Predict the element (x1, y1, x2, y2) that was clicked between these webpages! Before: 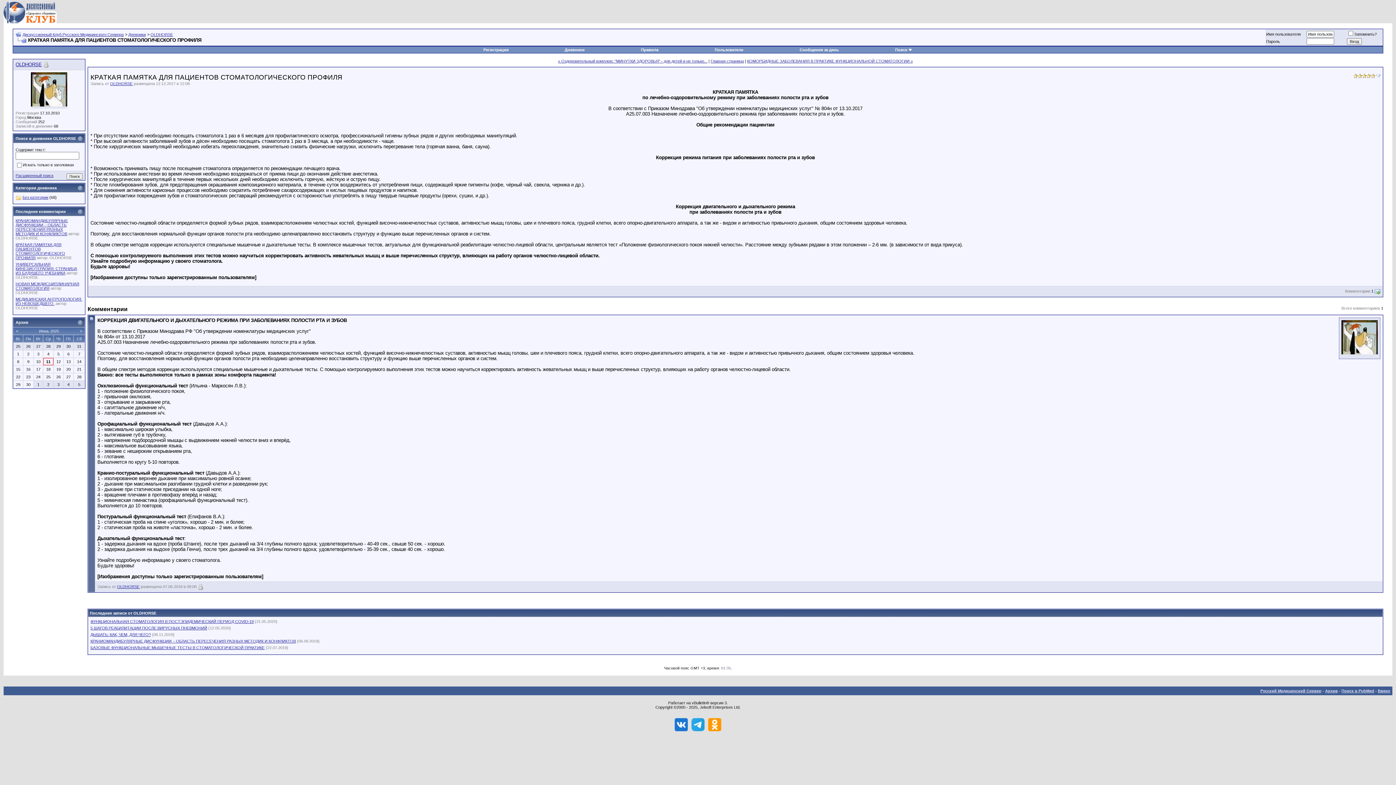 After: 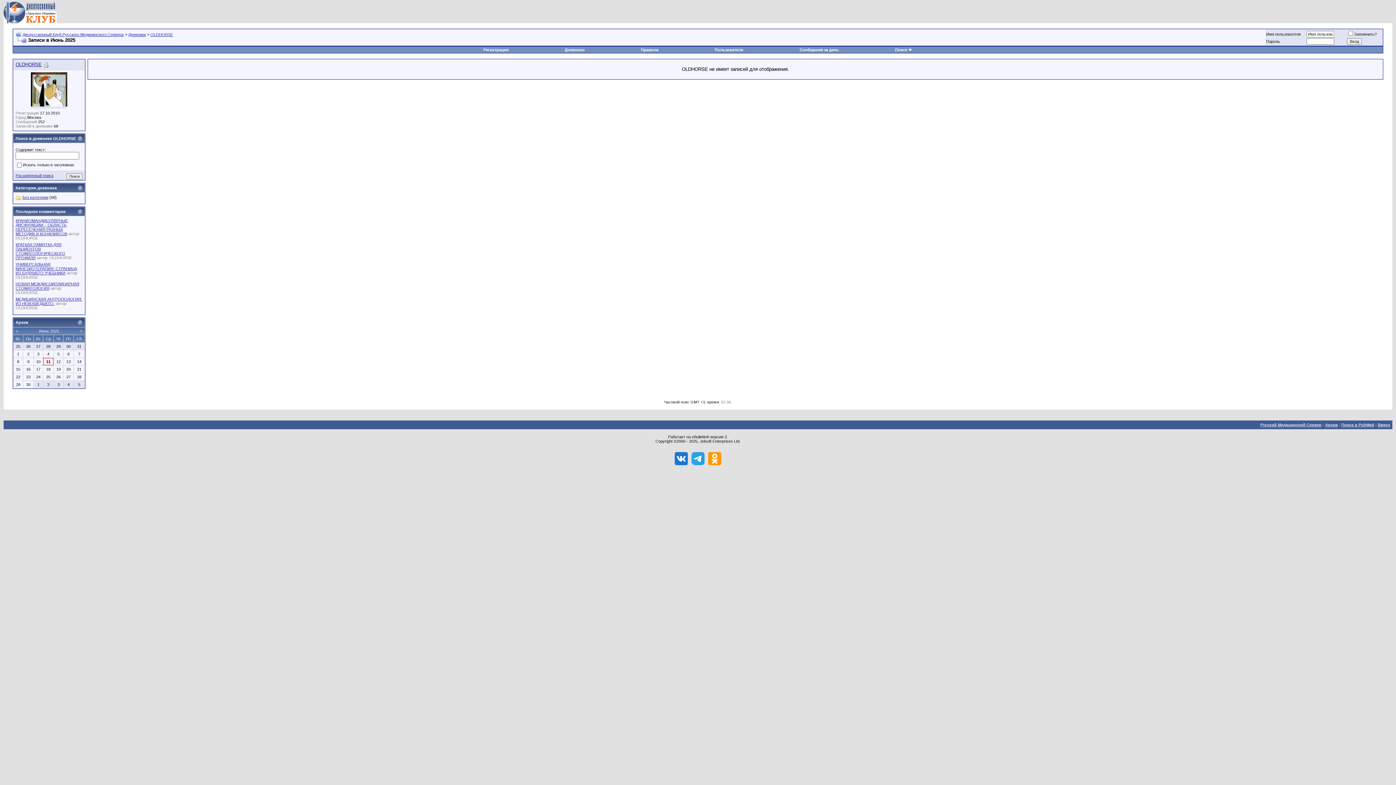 Action: label: Июнь 2025 bbox: (39, 329, 59, 333)